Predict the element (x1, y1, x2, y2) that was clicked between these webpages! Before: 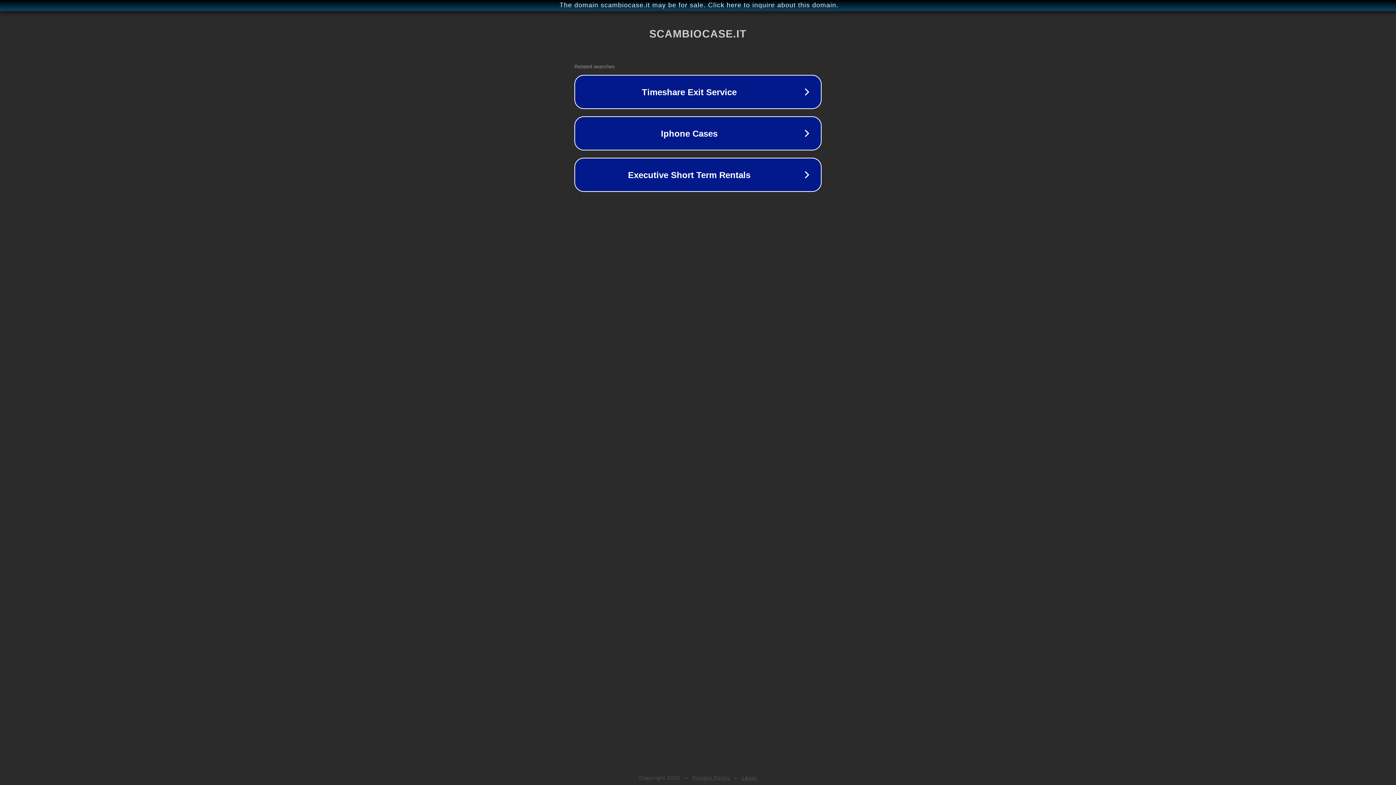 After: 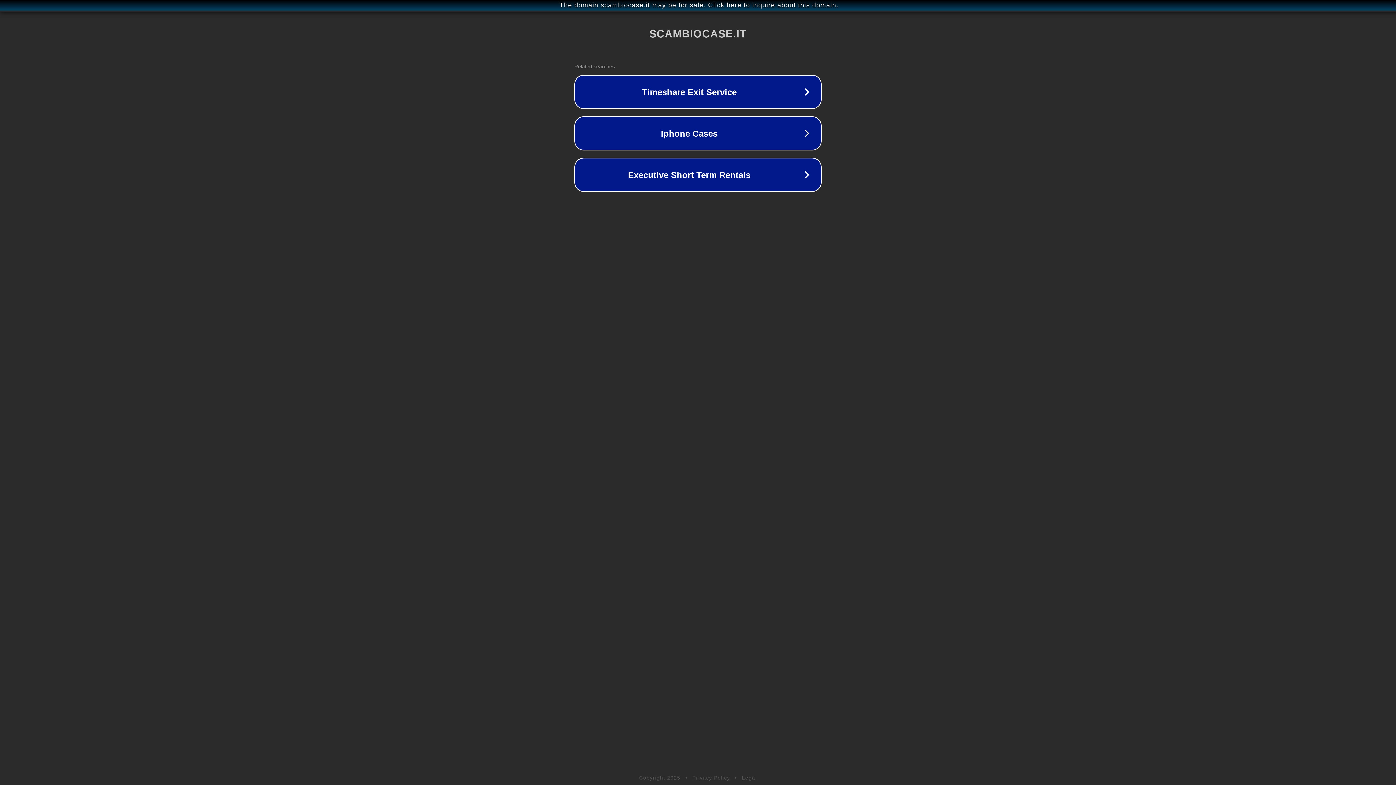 Action: label: Legal bbox: (742, 775, 757, 781)